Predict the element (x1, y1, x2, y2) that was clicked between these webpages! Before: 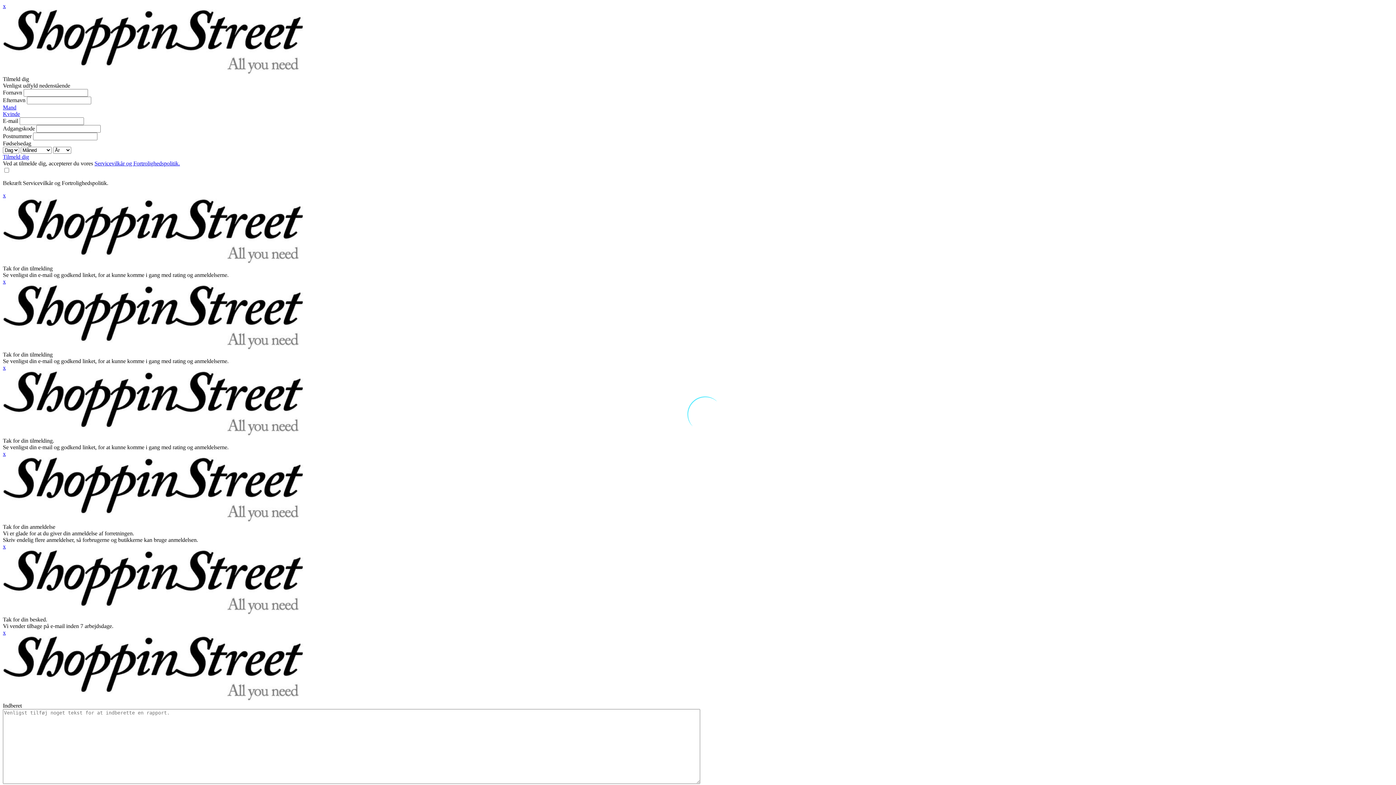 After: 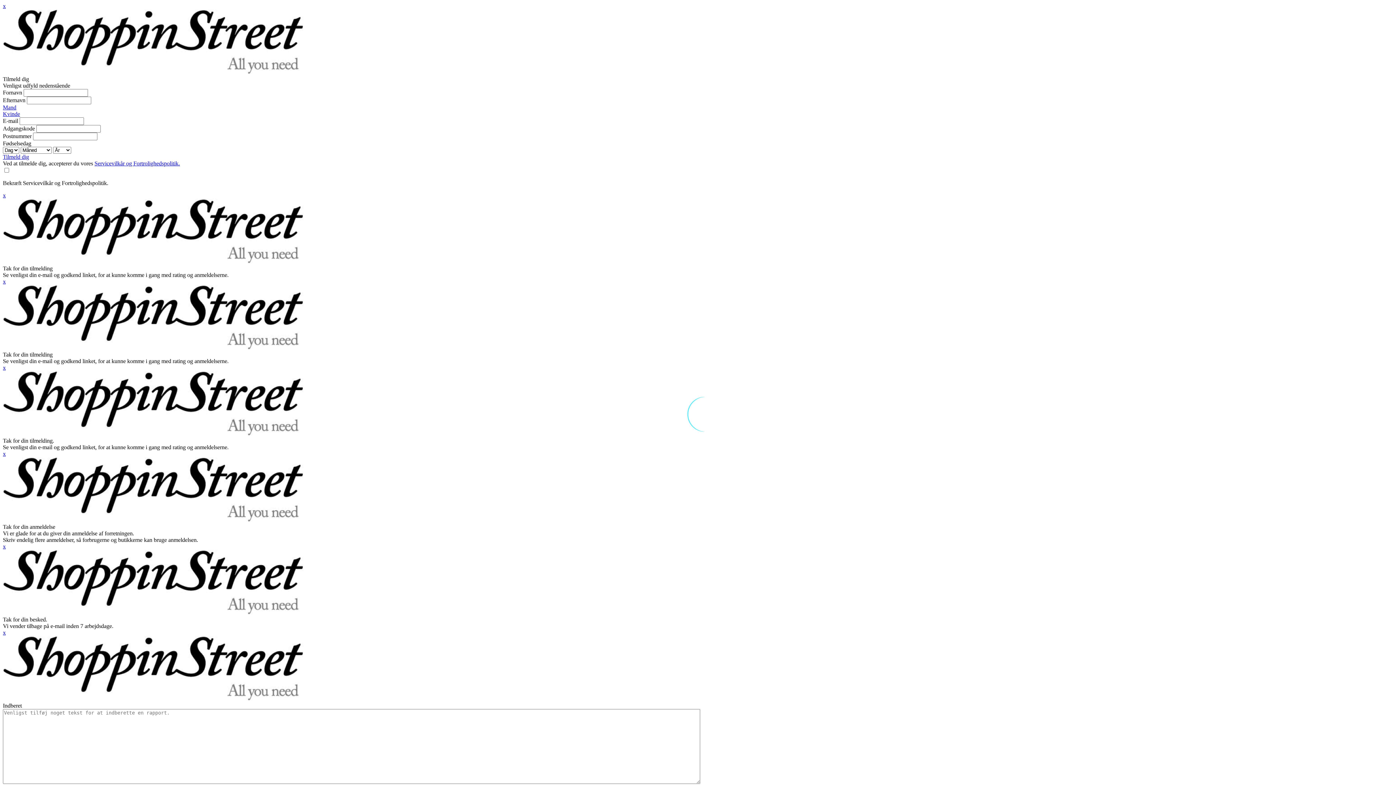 Action: bbox: (2, 364, 5, 370) label: x